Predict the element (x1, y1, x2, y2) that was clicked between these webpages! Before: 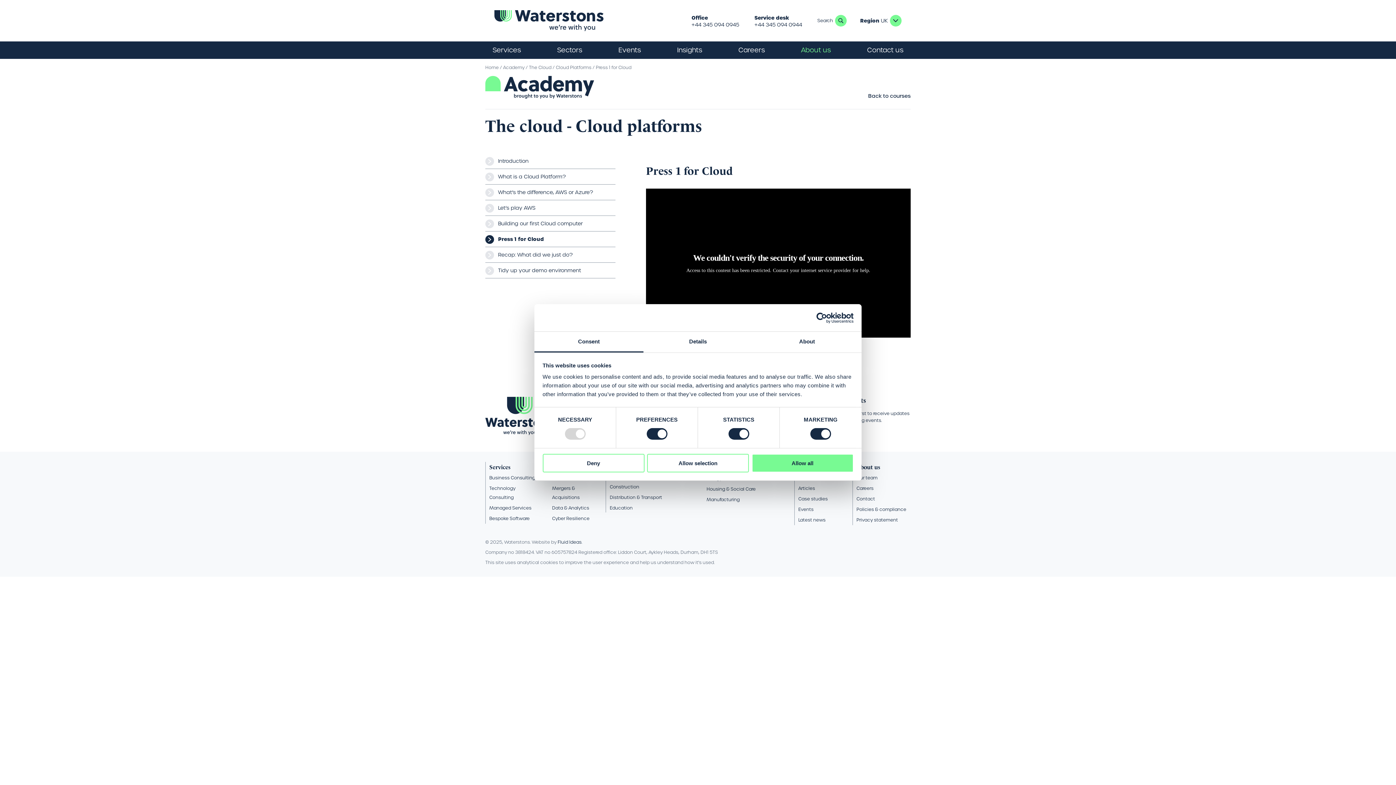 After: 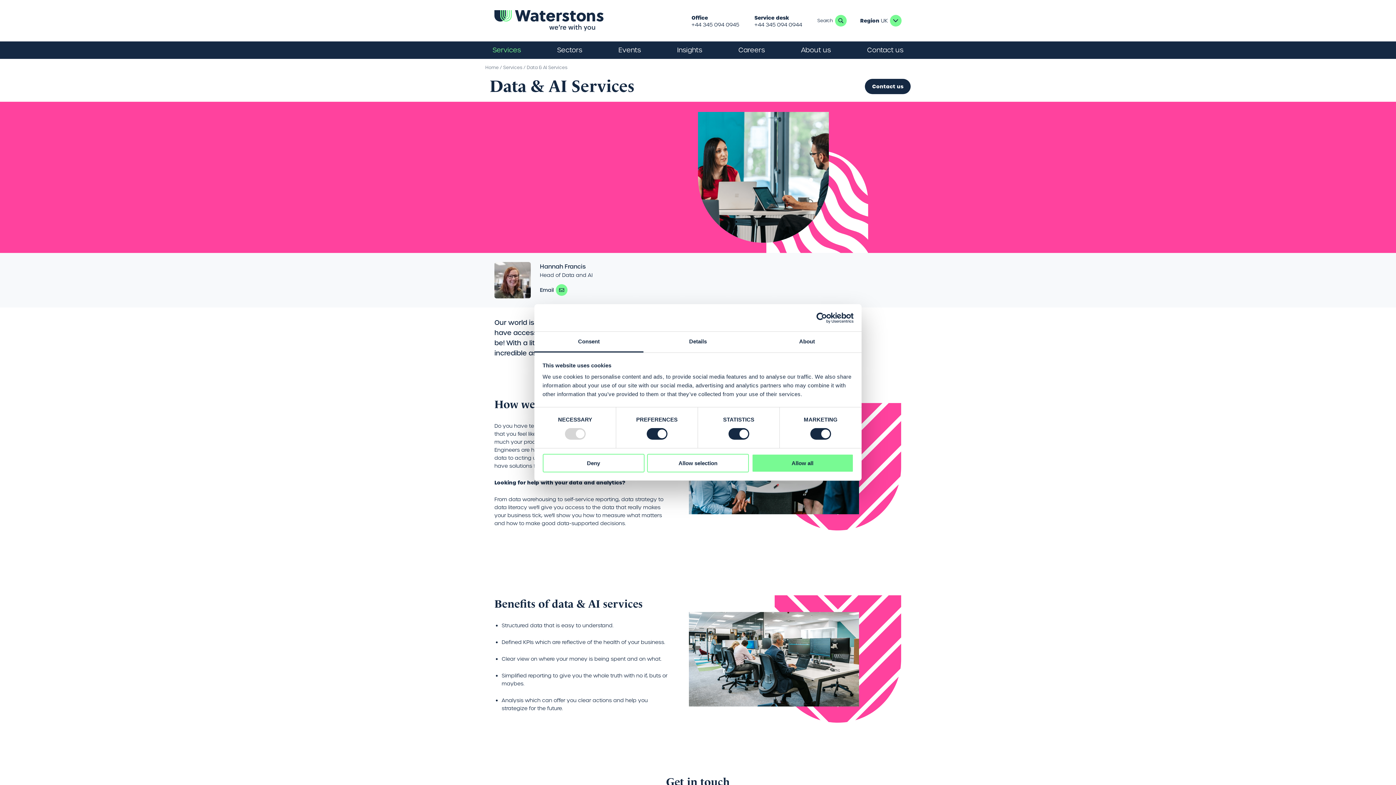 Action: label: Data & Analytics bbox: (548, 502, 605, 513)